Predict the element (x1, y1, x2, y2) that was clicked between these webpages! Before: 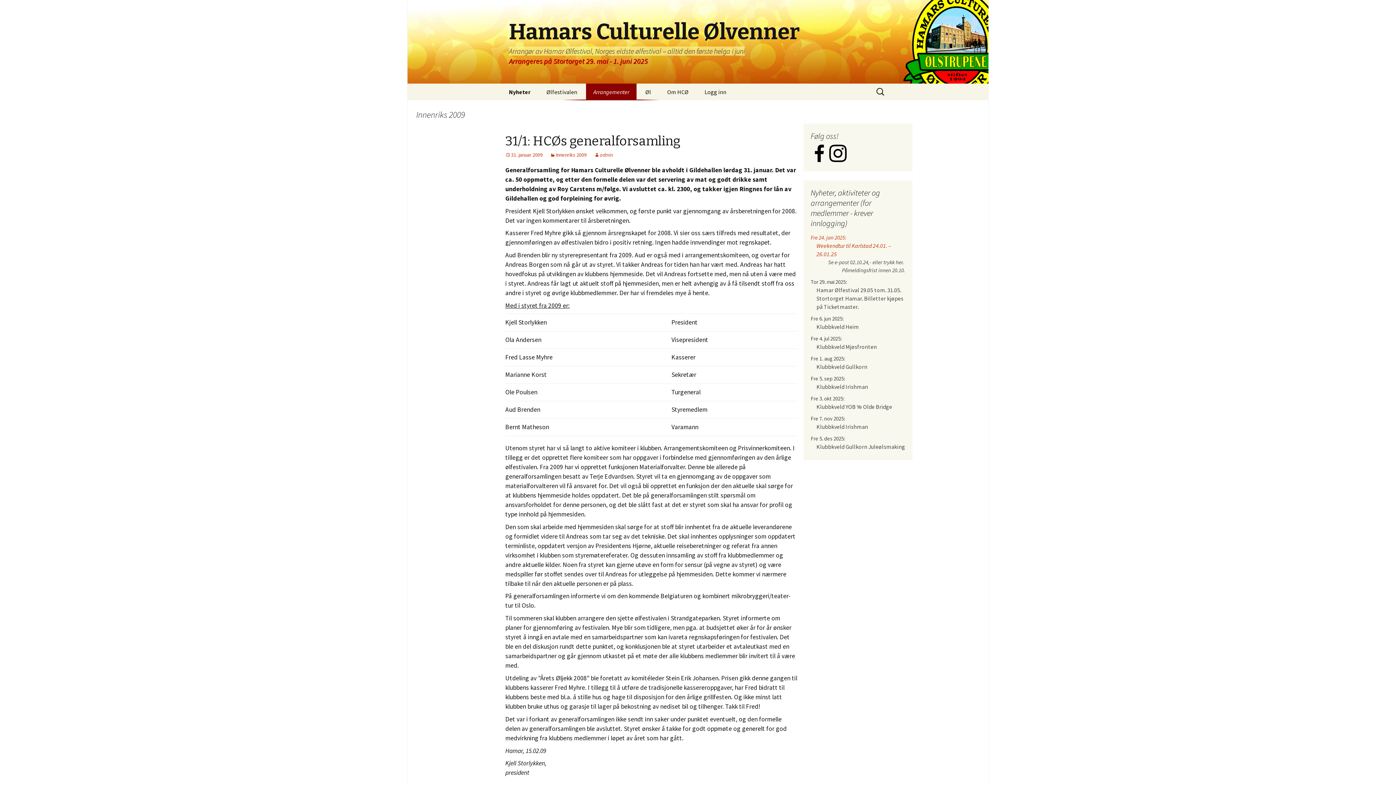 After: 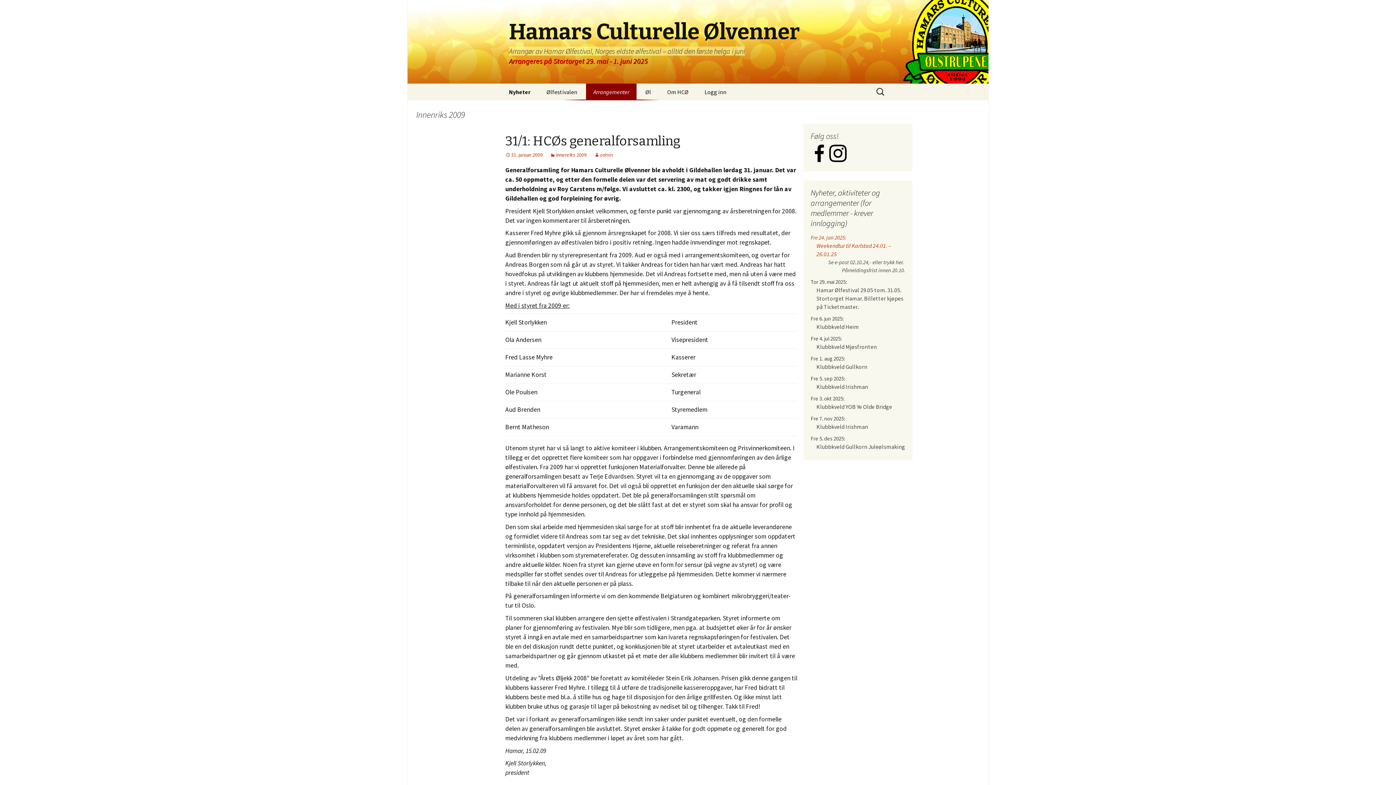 Action: bbox: (550, 151, 586, 158) label: Innenriks 2009